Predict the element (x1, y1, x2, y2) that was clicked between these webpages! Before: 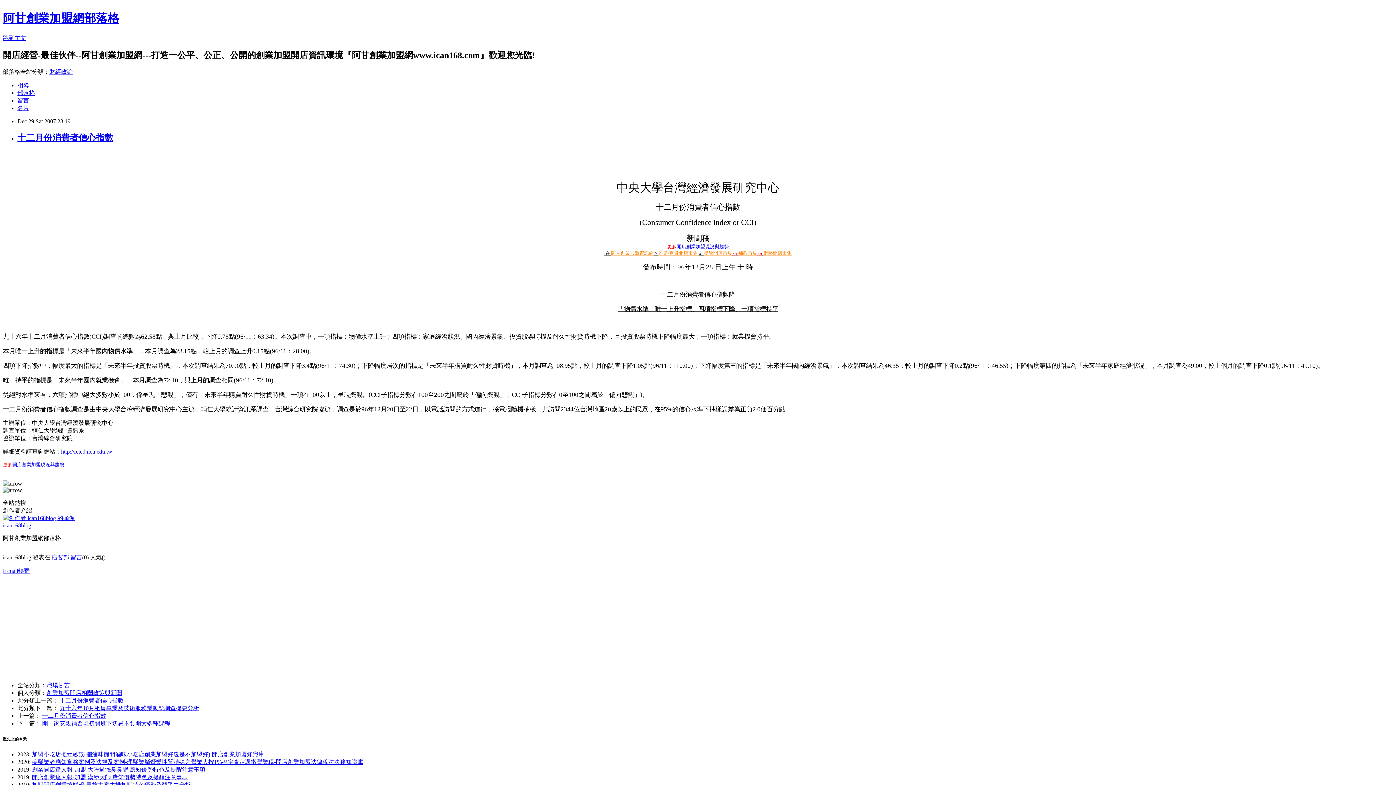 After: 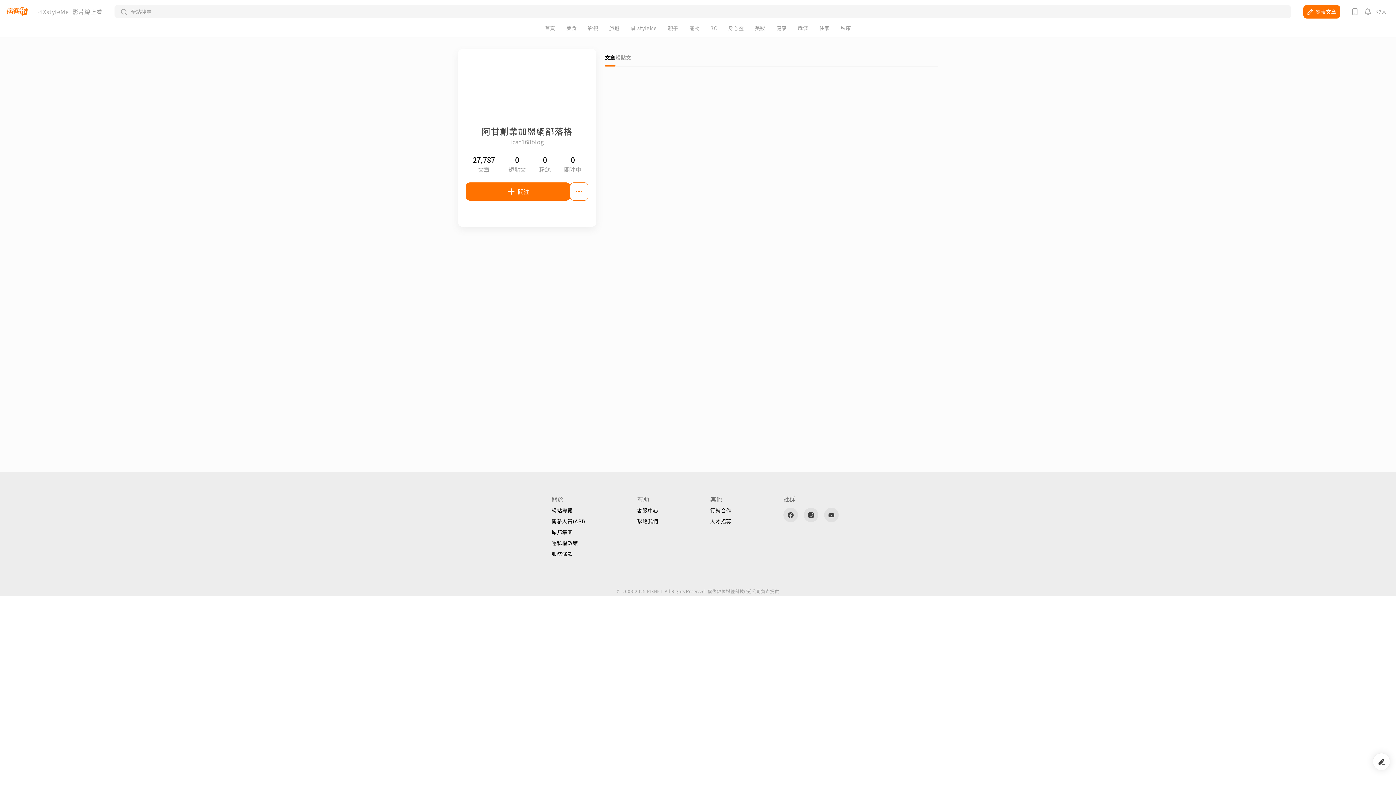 Action: label: ican168blog bbox: (2, 522, 31, 528)